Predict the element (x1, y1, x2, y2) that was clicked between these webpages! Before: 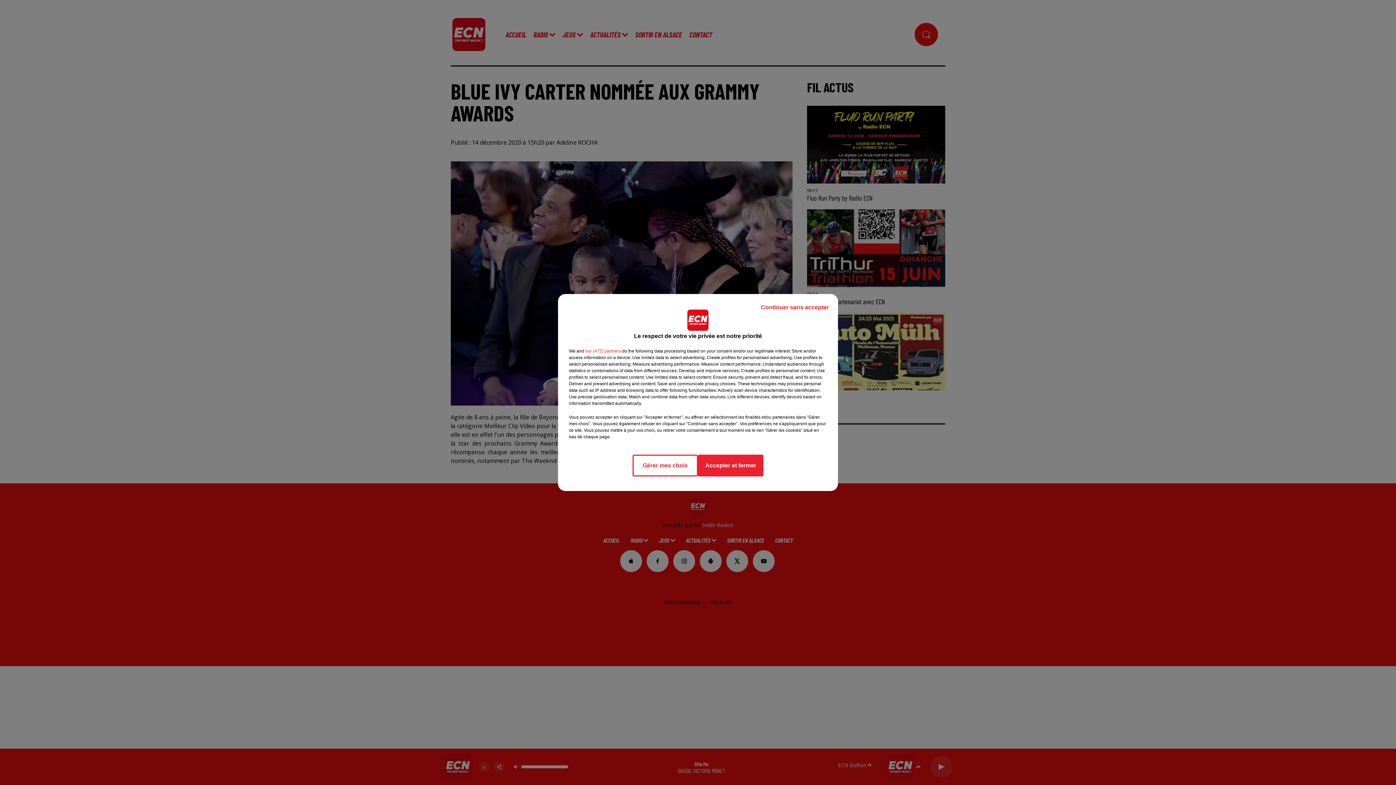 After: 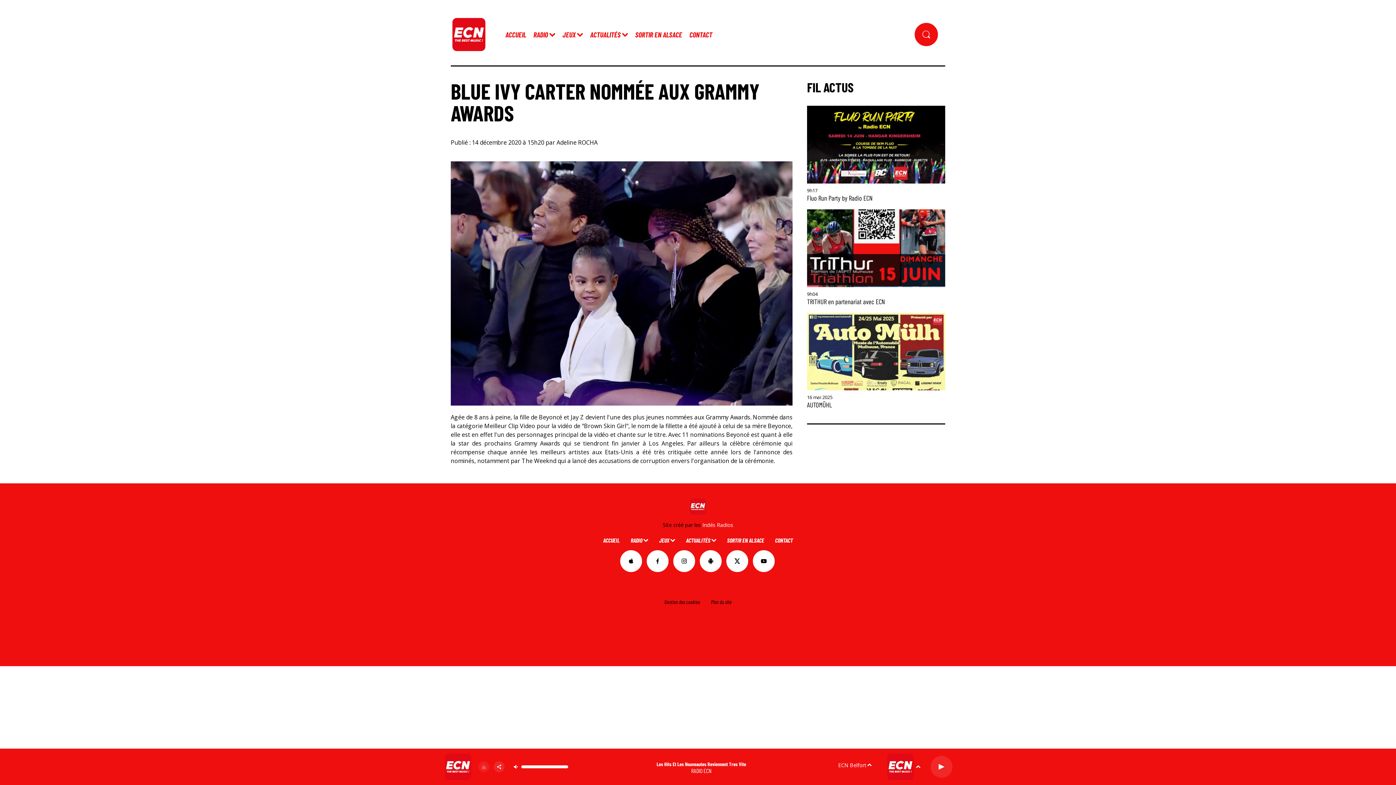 Action: bbox: (755, 297, 834, 317) label: Continuer sans accepter